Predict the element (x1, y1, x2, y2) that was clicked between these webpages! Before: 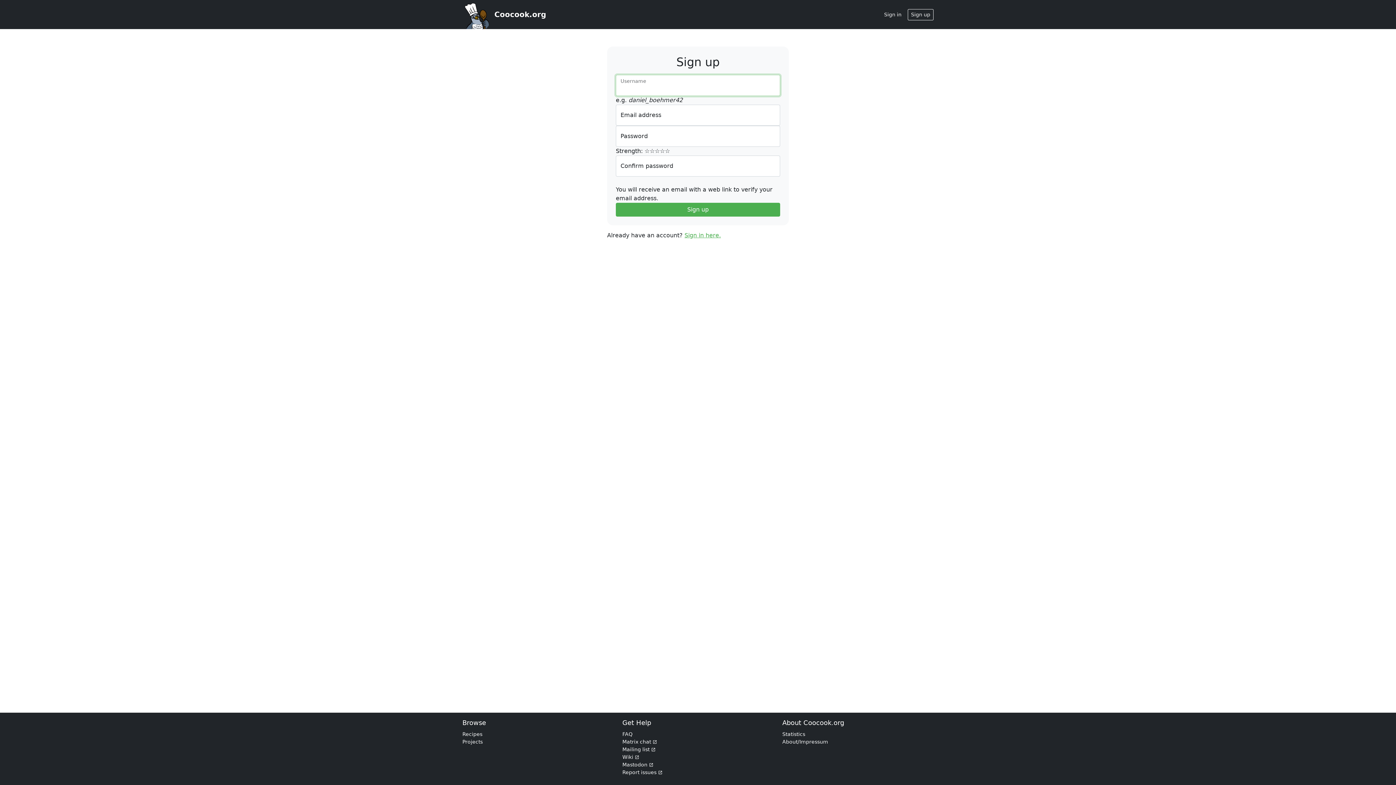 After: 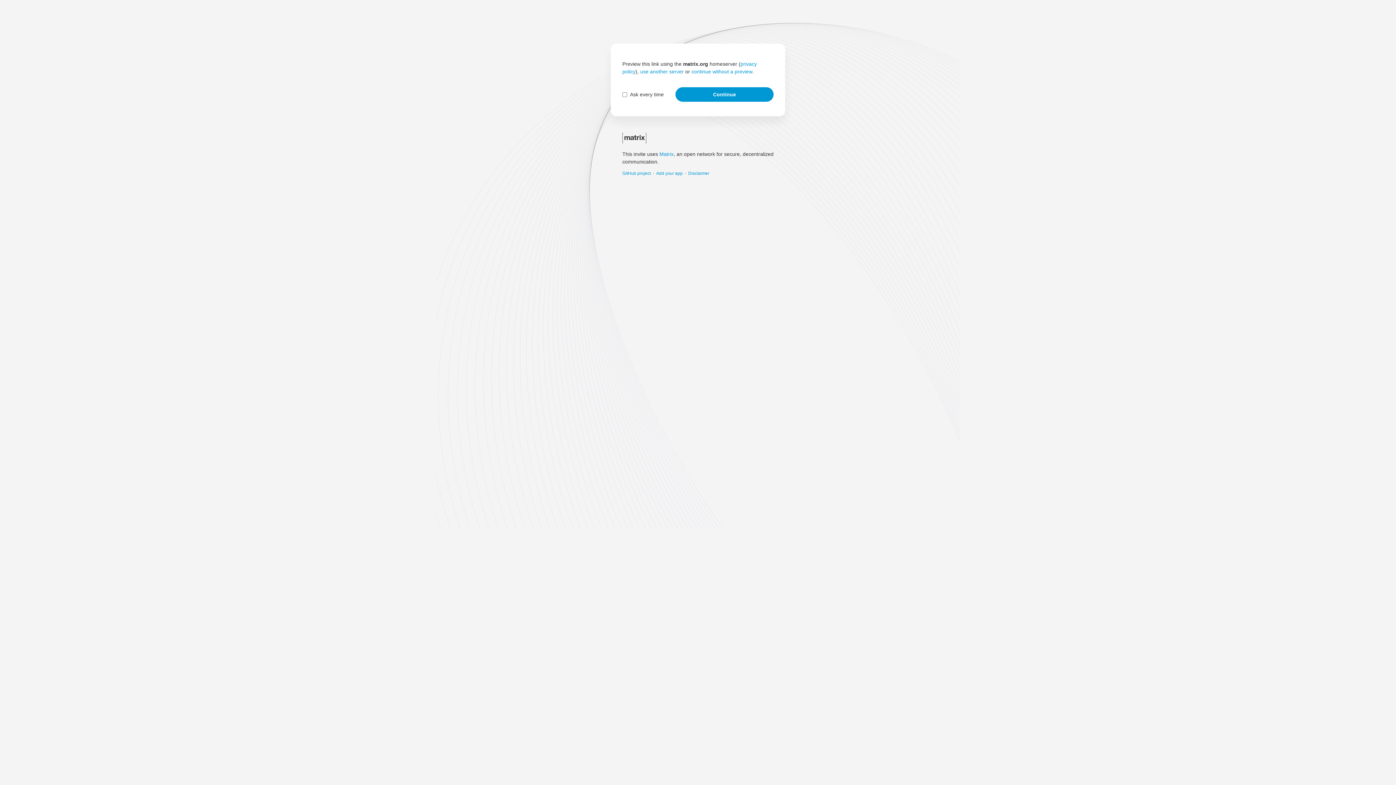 Action: label: Matrix chat open_in_new bbox: (622, 739, 657, 745)